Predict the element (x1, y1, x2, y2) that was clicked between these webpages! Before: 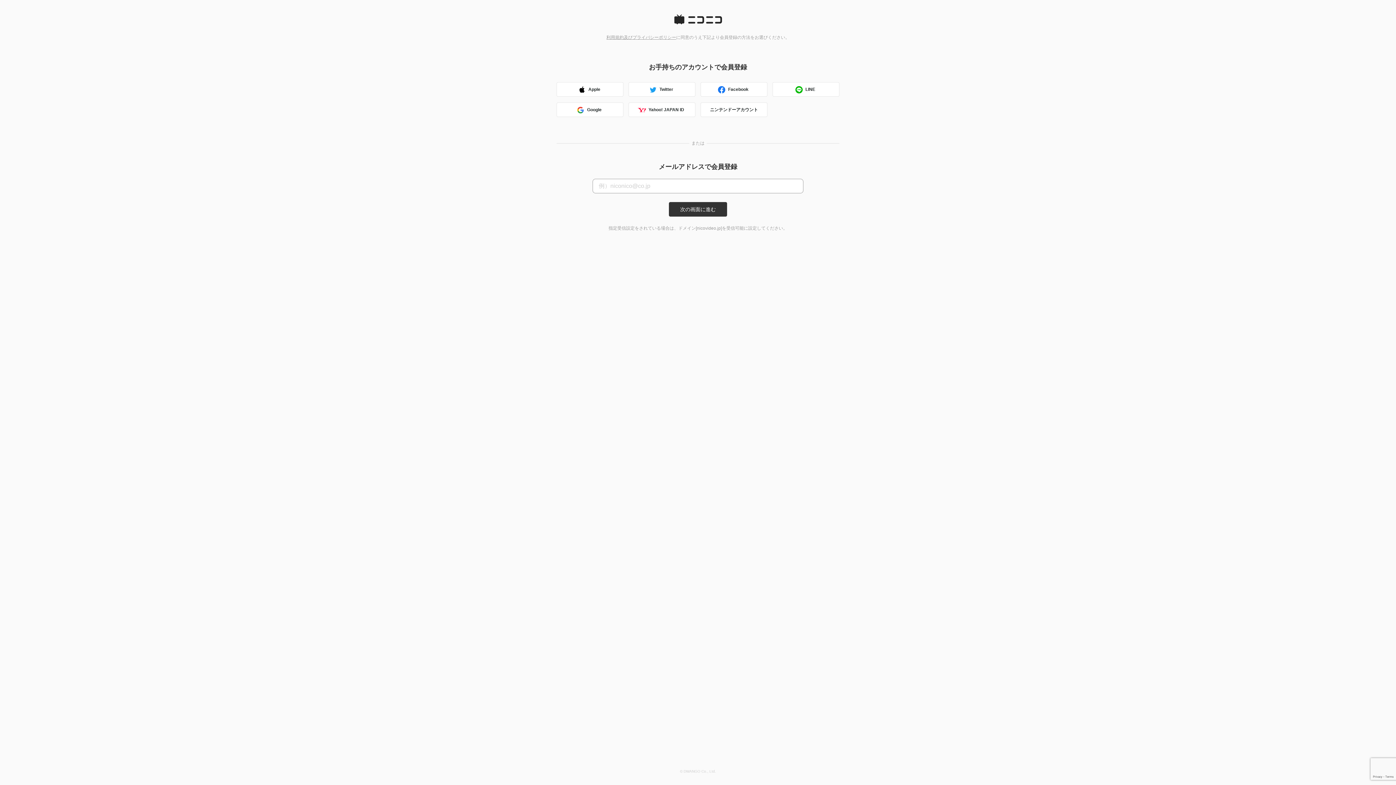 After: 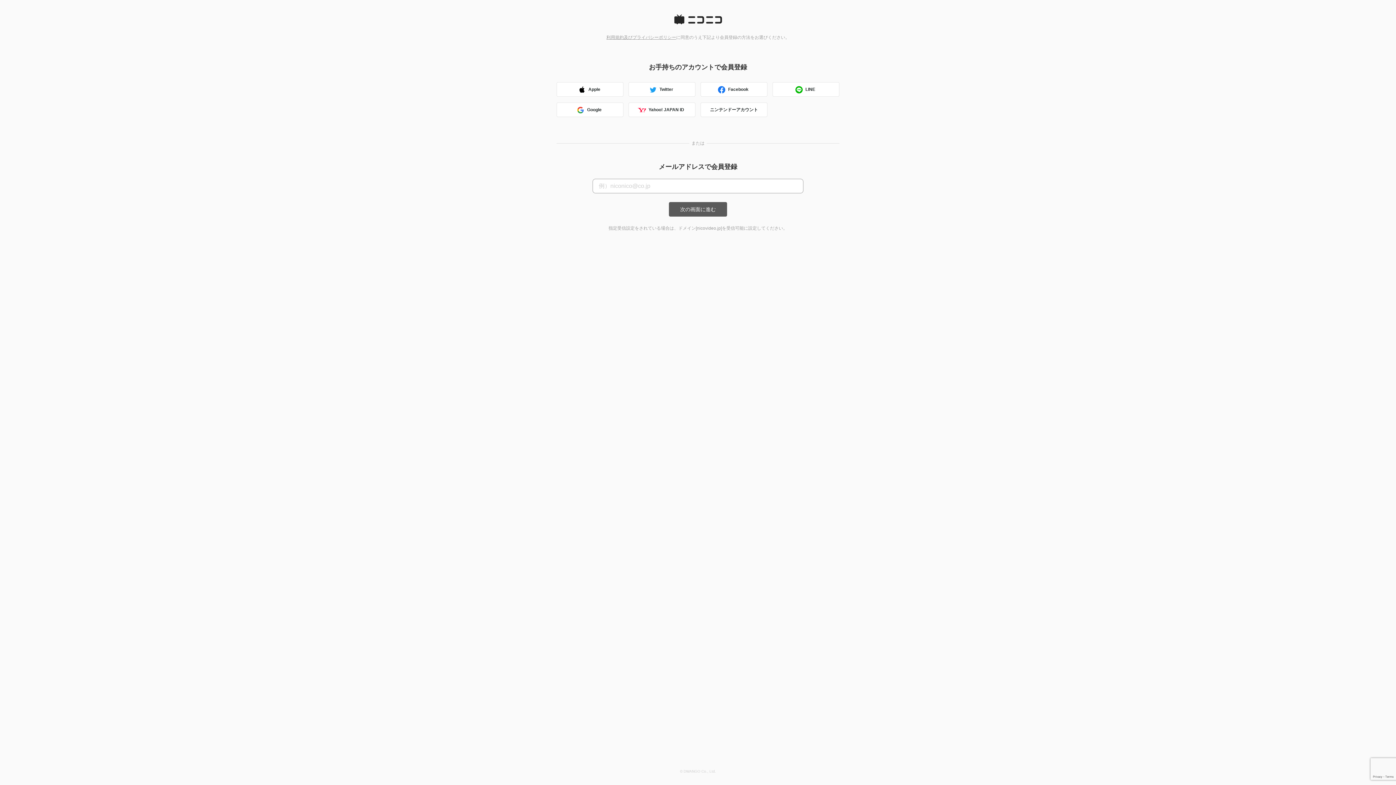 Action: label: 次の画面に進む bbox: (669, 202, 727, 216)